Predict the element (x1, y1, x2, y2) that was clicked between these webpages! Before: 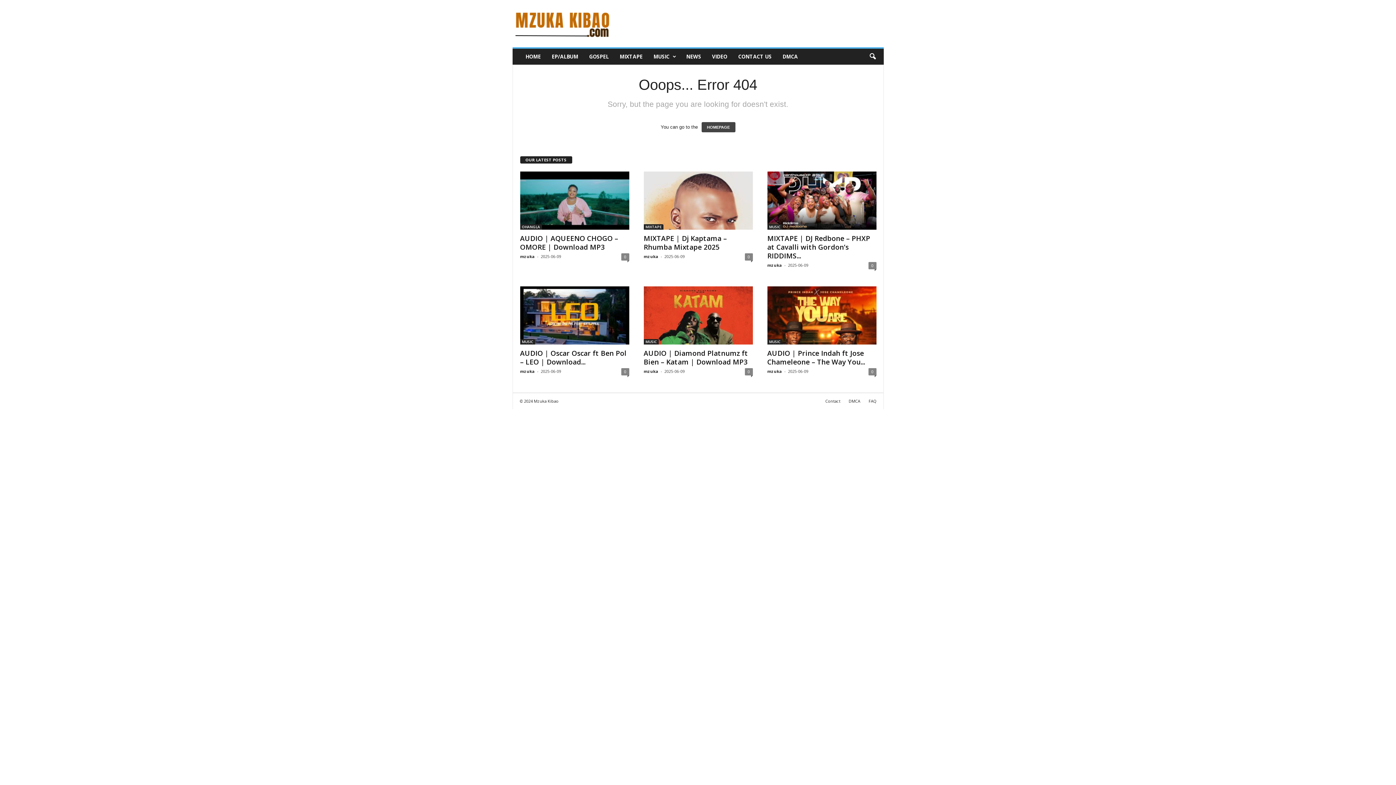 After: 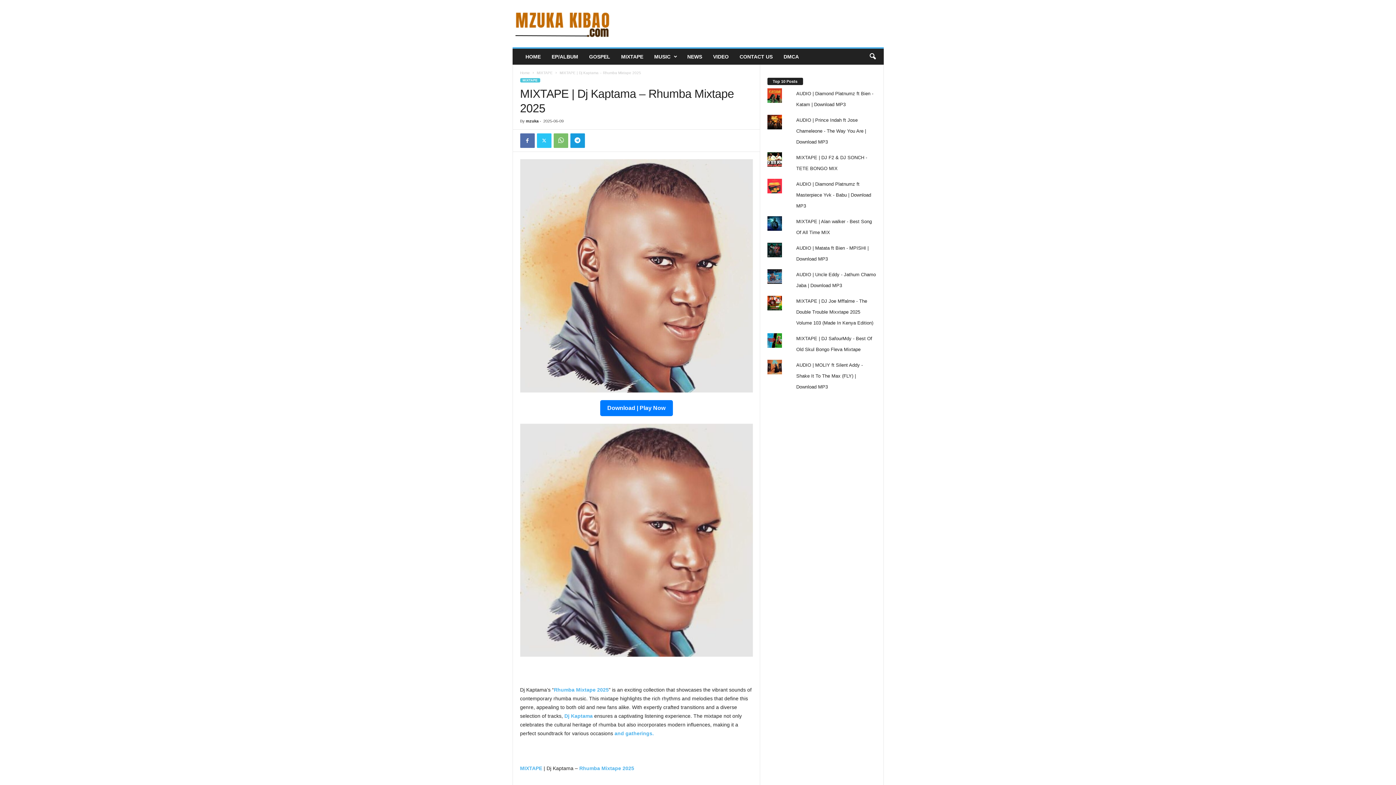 Action: label: MIXTAPE | Dj Kaptama – Rhumba Mixtape 2025 bbox: (643, 233, 727, 251)